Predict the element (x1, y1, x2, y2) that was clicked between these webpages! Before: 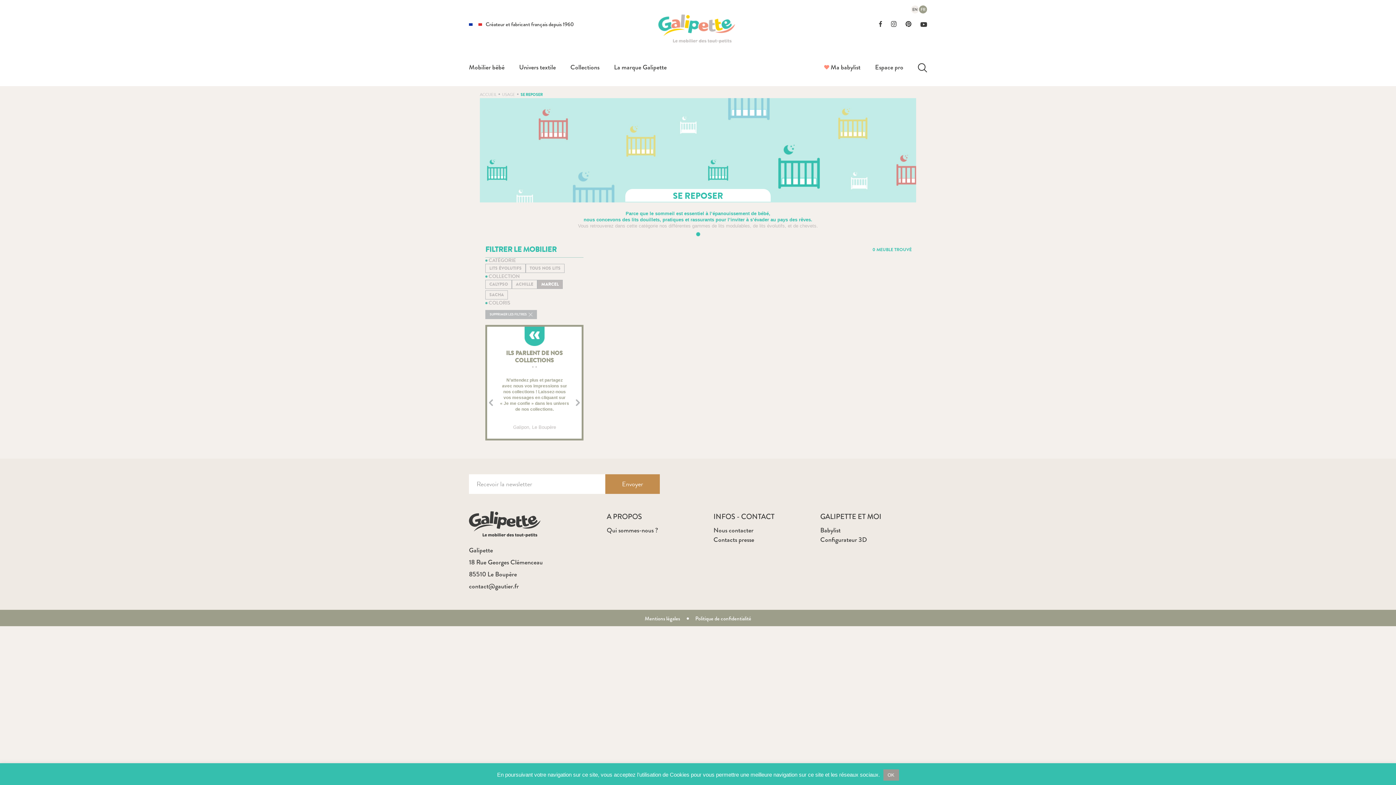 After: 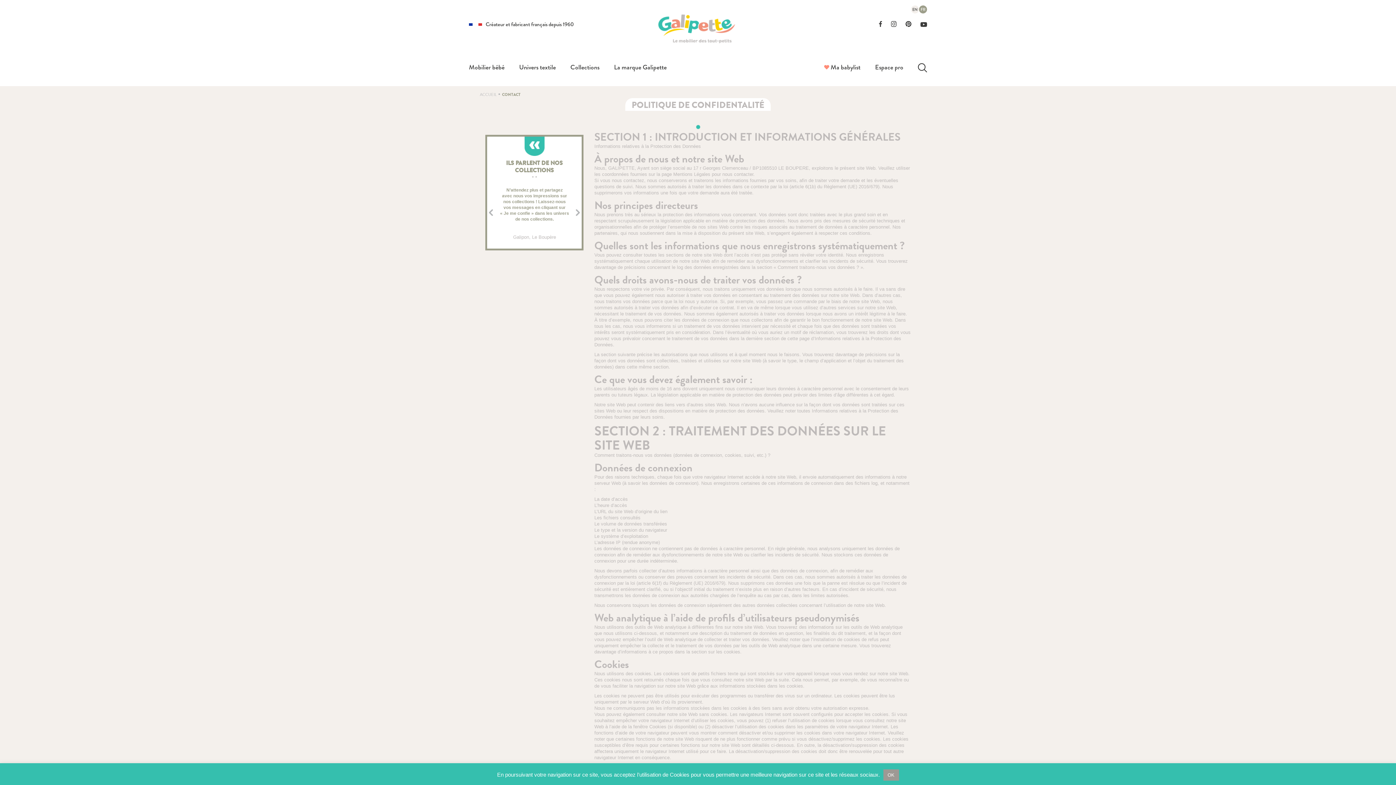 Action: label: Politique de confidentialité bbox: (695, 614, 751, 622)